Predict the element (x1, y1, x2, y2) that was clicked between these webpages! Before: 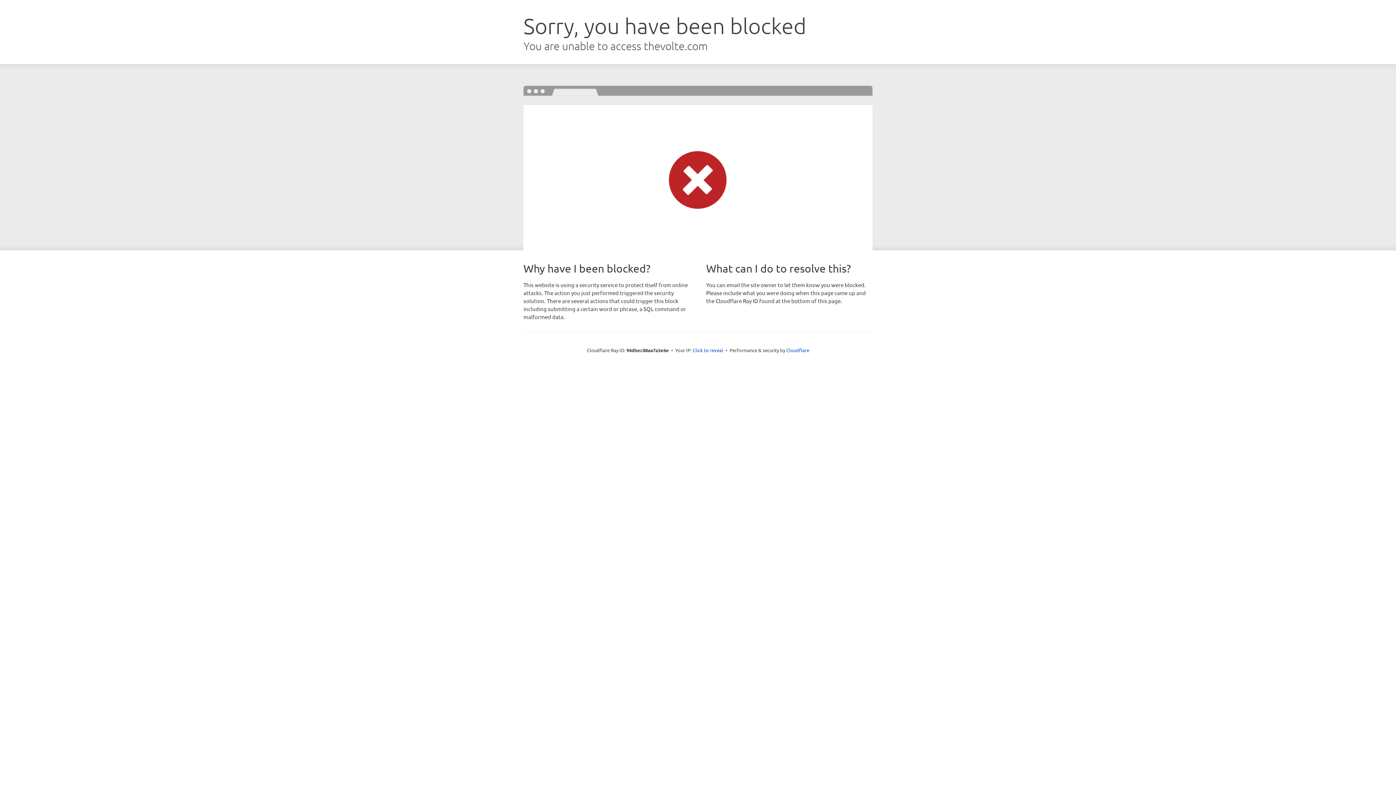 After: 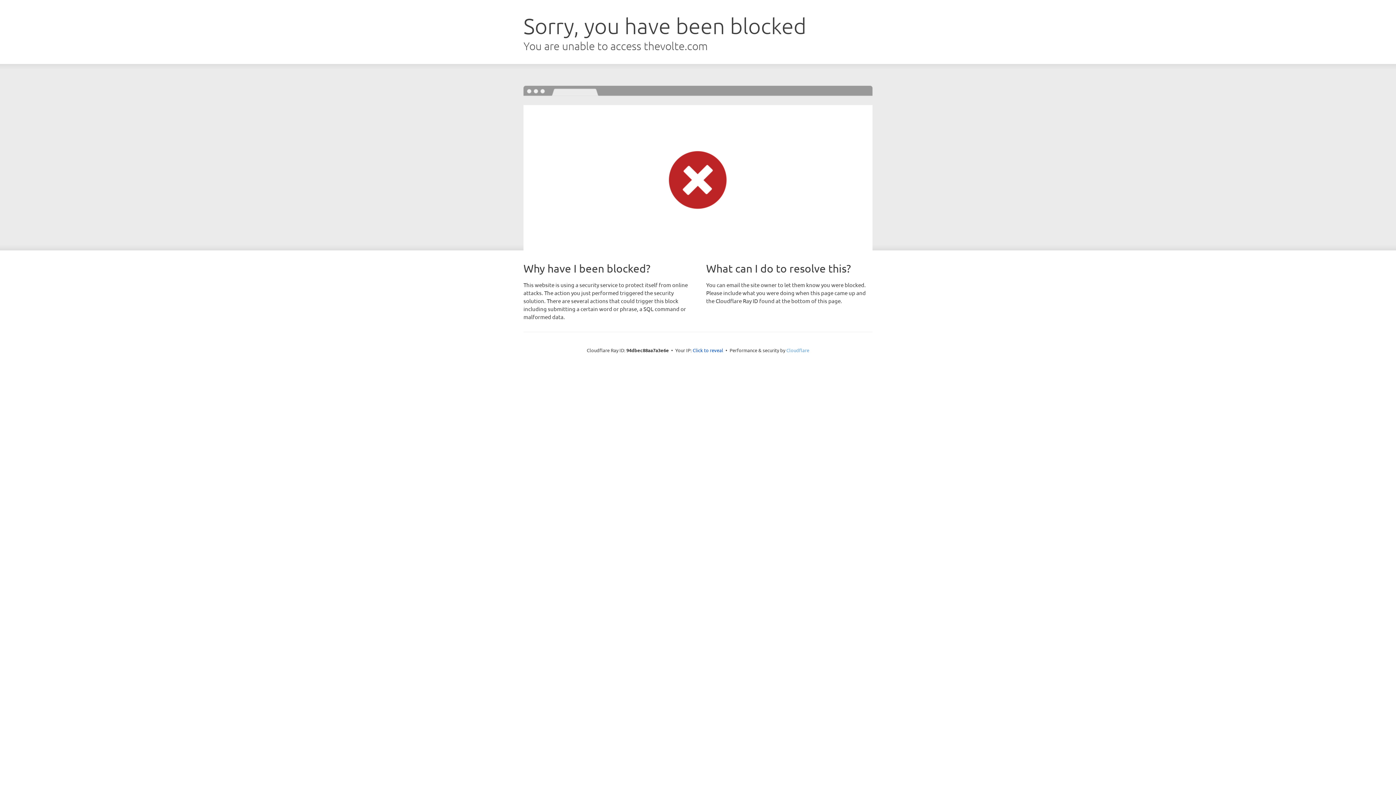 Action: label: Cloudflare bbox: (786, 347, 809, 353)